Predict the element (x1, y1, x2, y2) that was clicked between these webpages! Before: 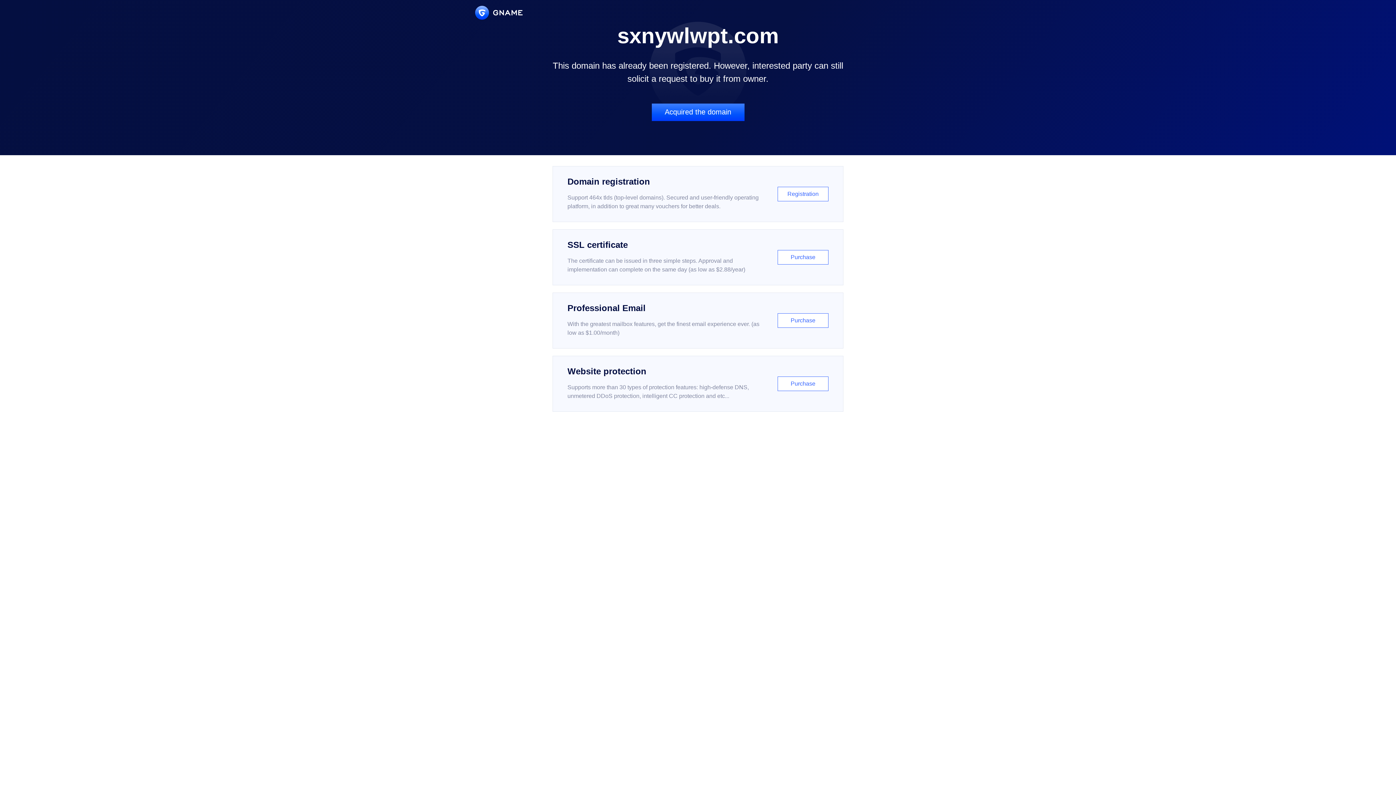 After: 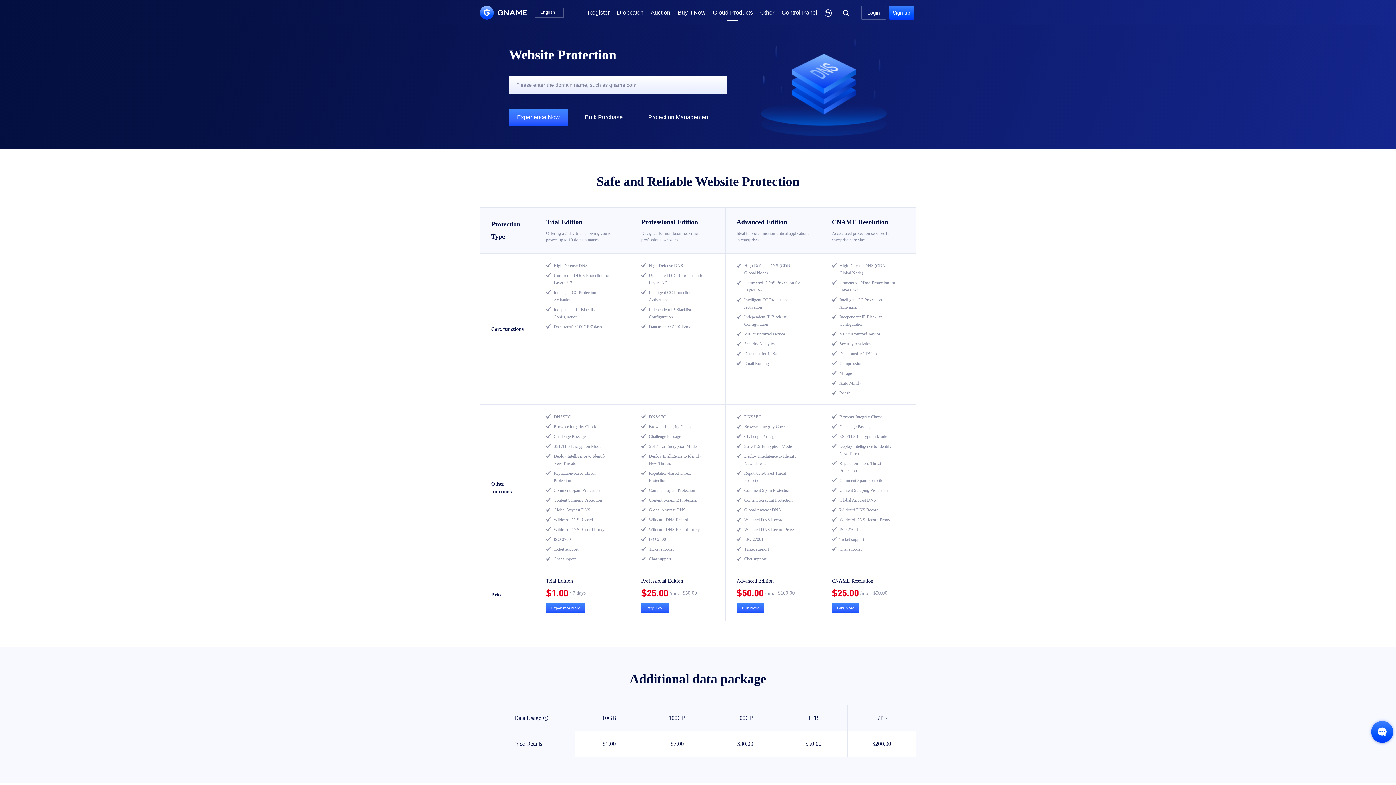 Action: label: Website protection

Supports more than 30 types of protection features: high-defense DNS, unmetered DDoS protection, intelligent CC protection and etc...

Purchase bbox: (552, 356, 843, 412)